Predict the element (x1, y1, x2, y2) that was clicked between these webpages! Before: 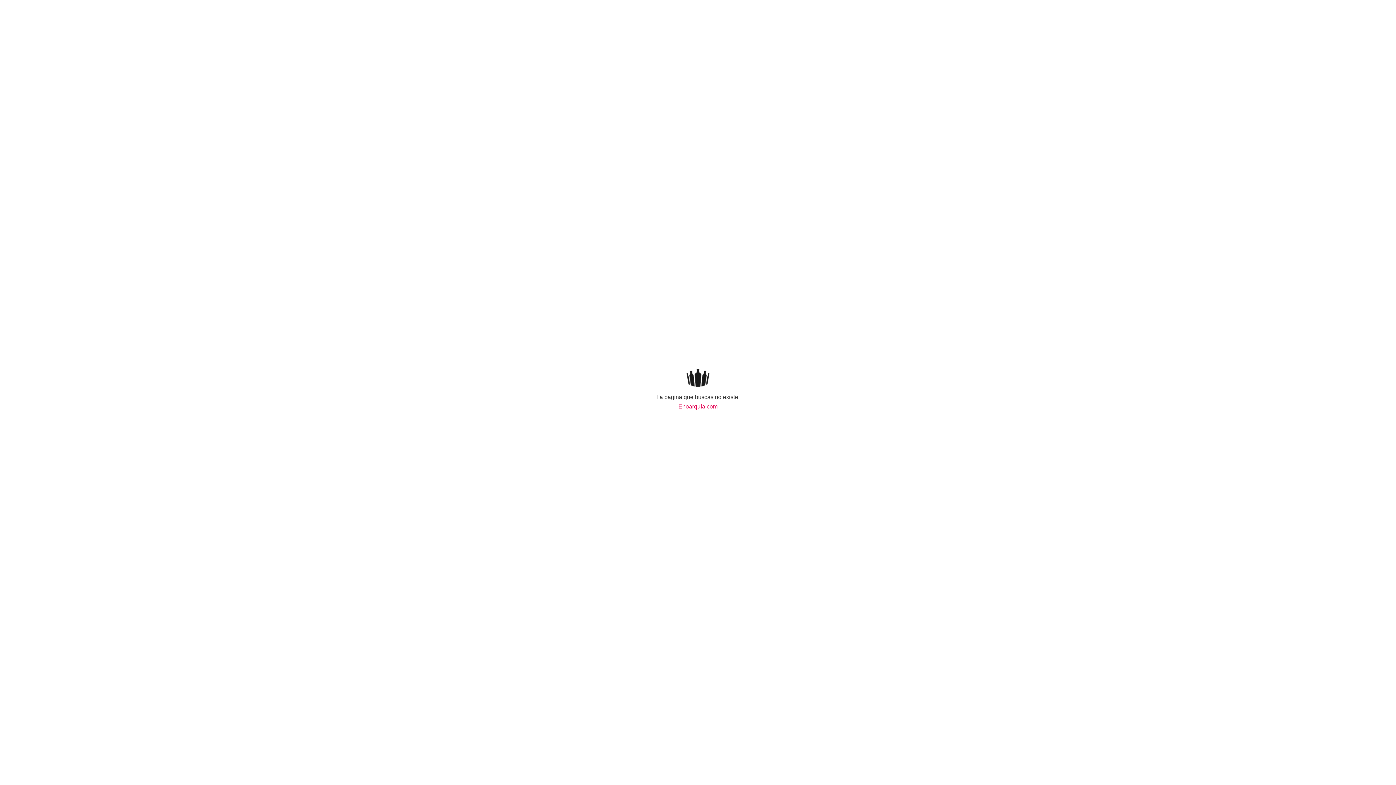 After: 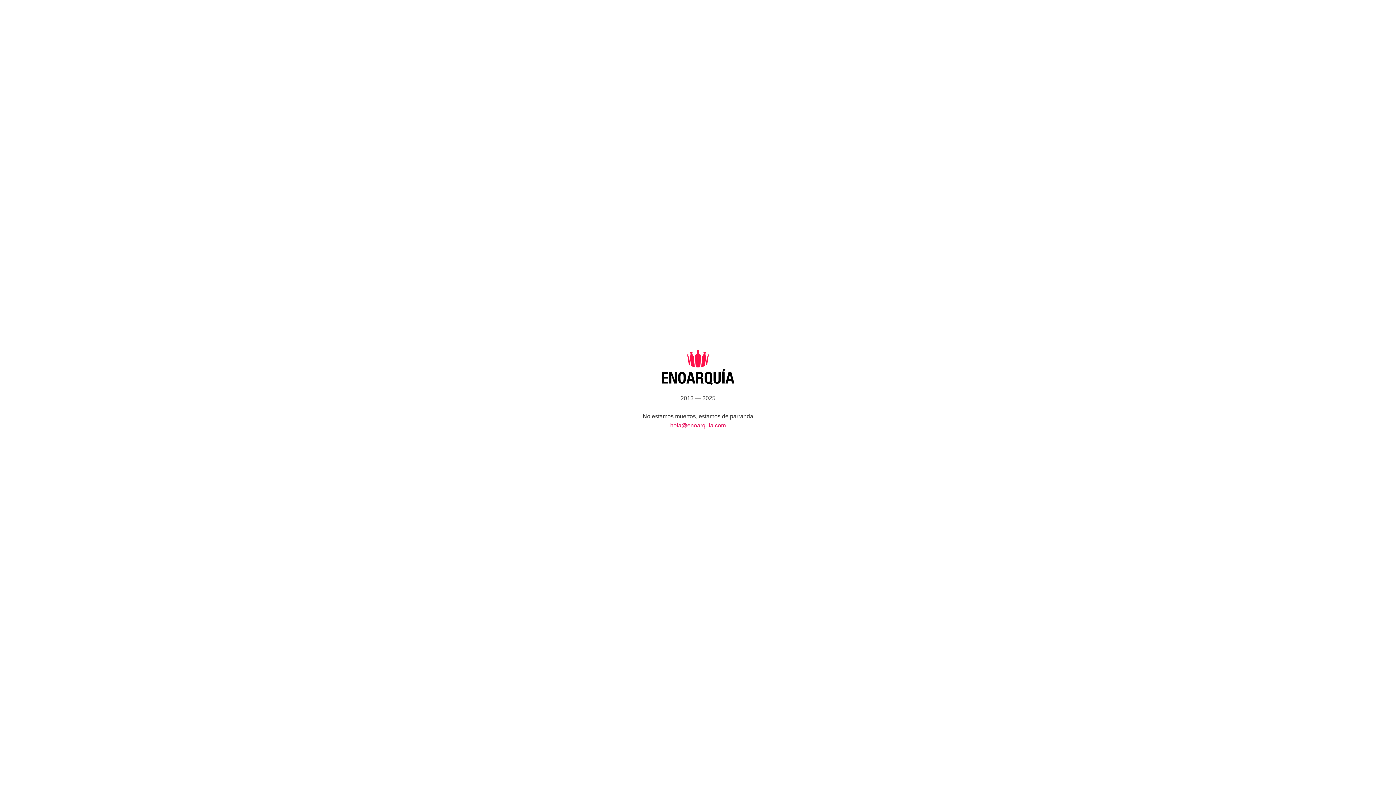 Action: label: Enoarquía.com bbox: (676, 402, 720, 410)